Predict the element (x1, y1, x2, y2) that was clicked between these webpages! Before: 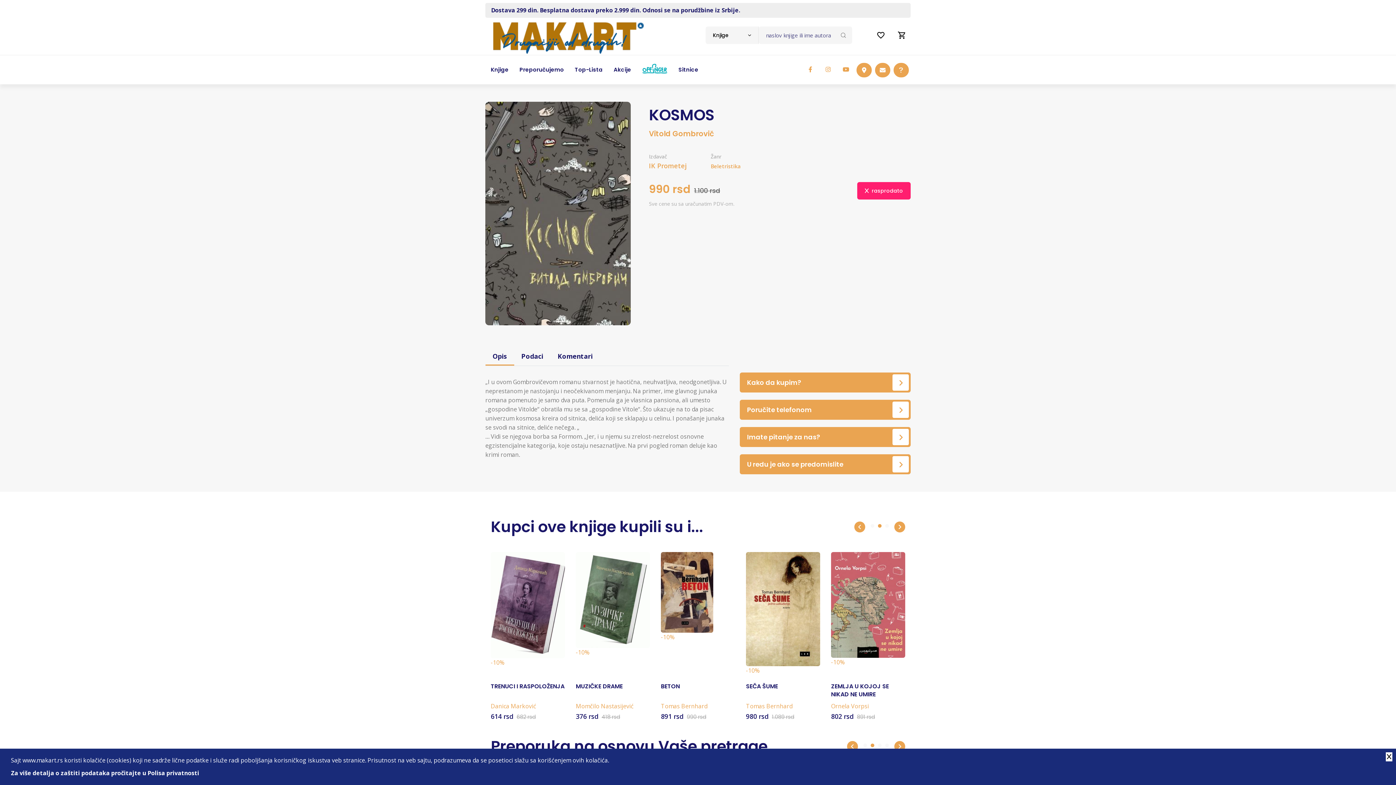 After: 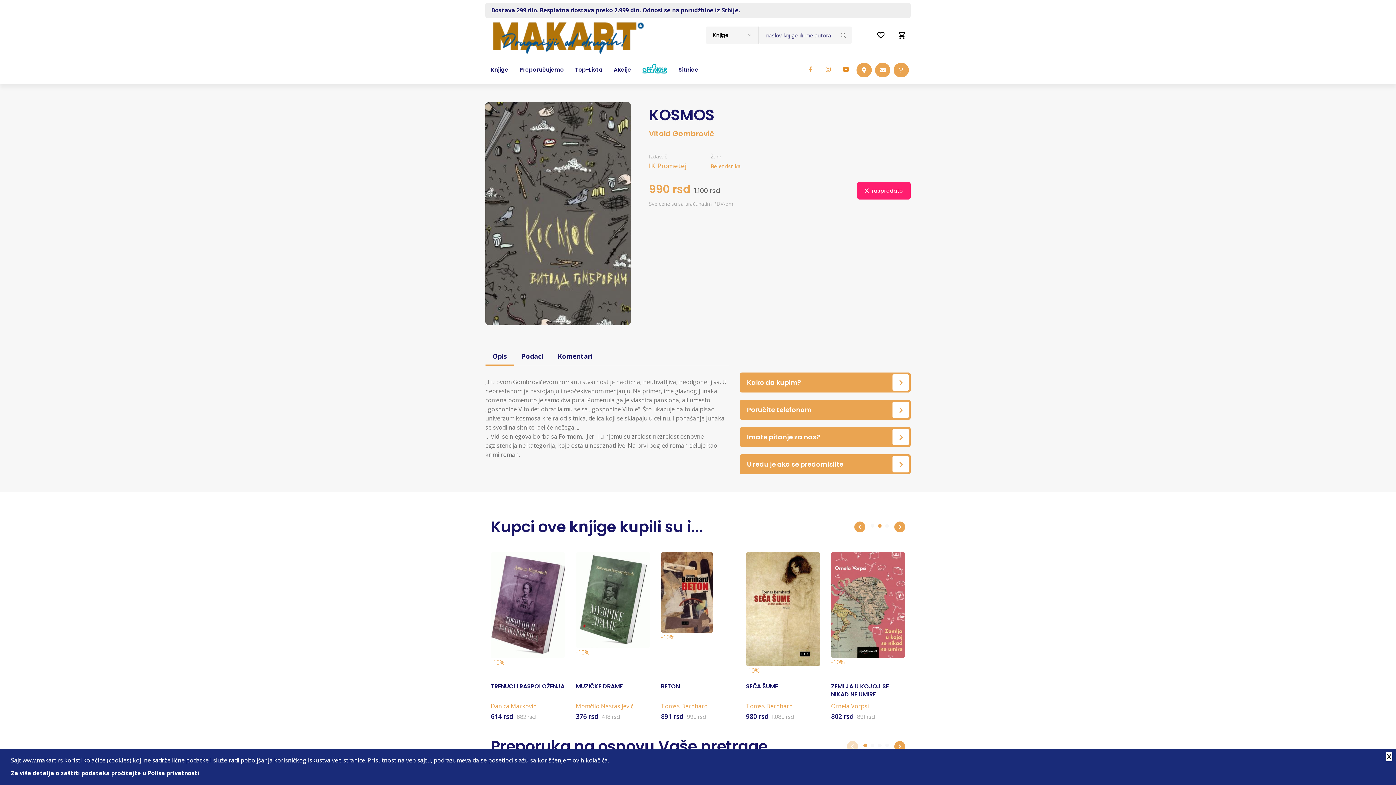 Action: bbox: (838, 62, 853, 76)